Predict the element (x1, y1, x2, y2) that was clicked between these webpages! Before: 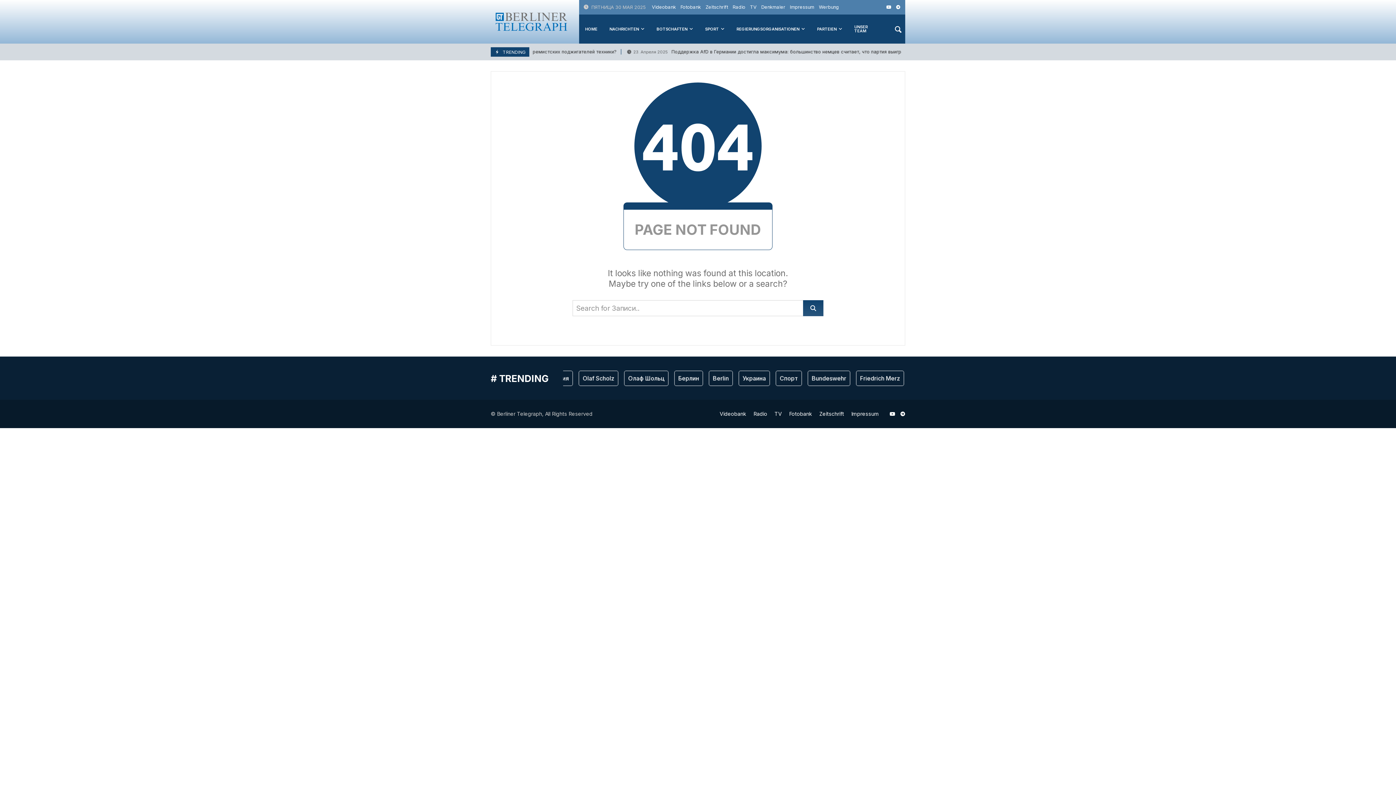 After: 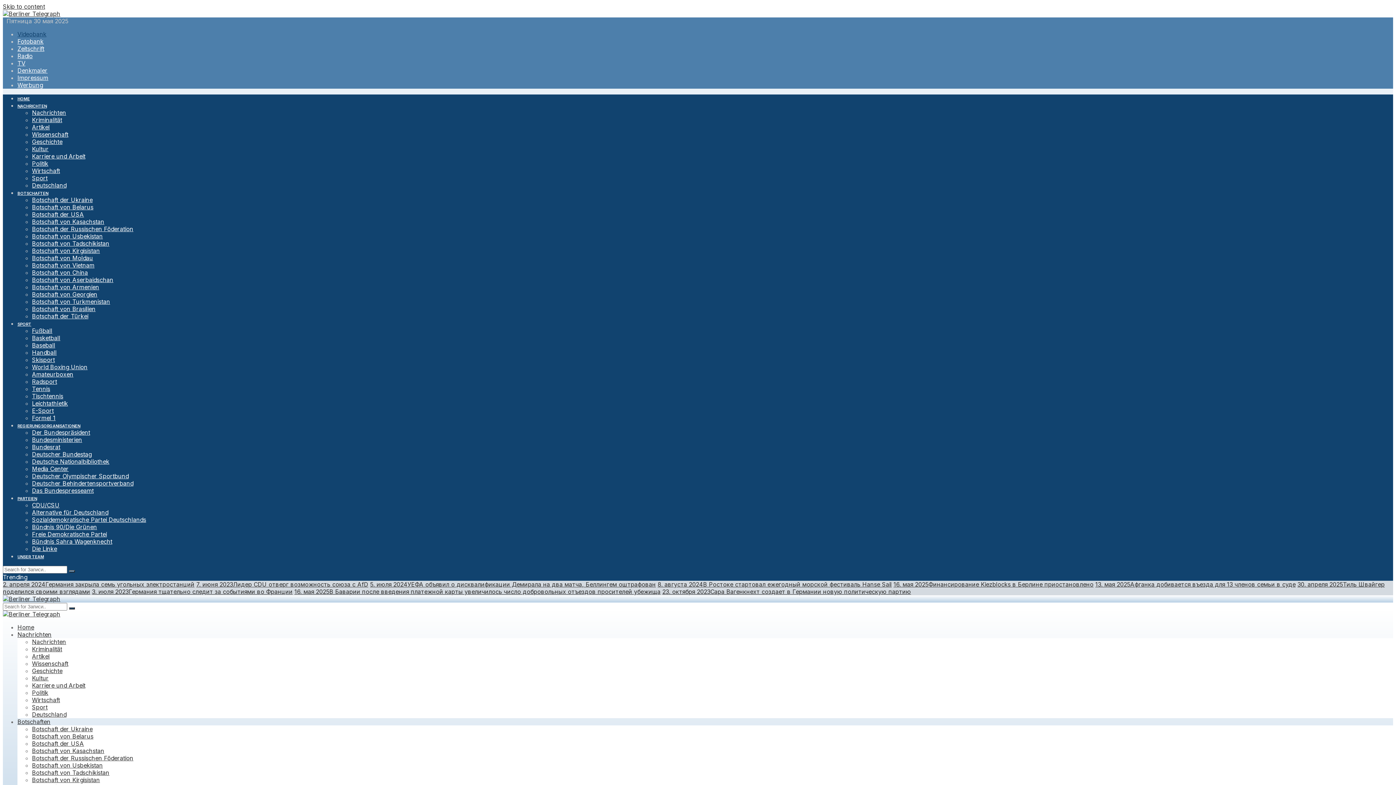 Action: bbox: (649, 0, 678, 14) label: Videobank